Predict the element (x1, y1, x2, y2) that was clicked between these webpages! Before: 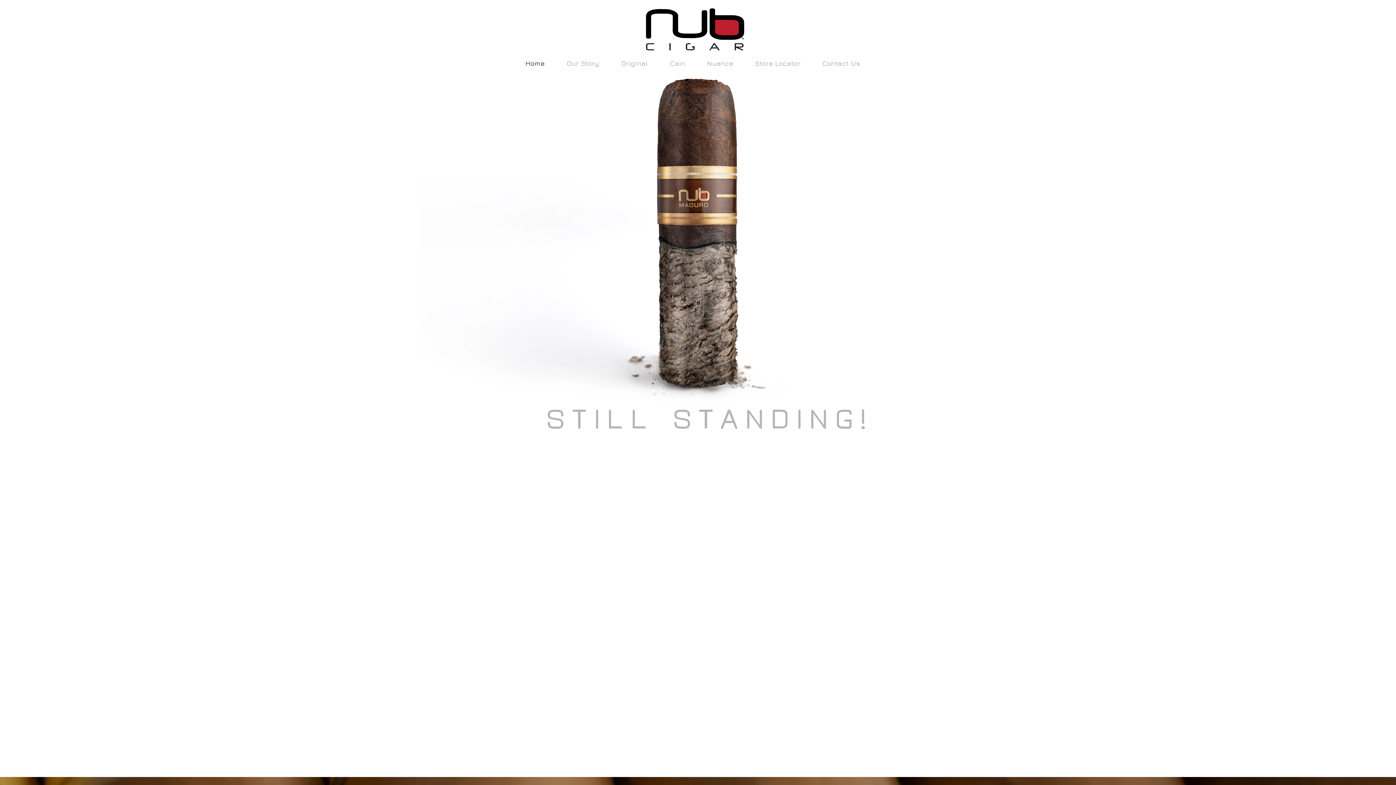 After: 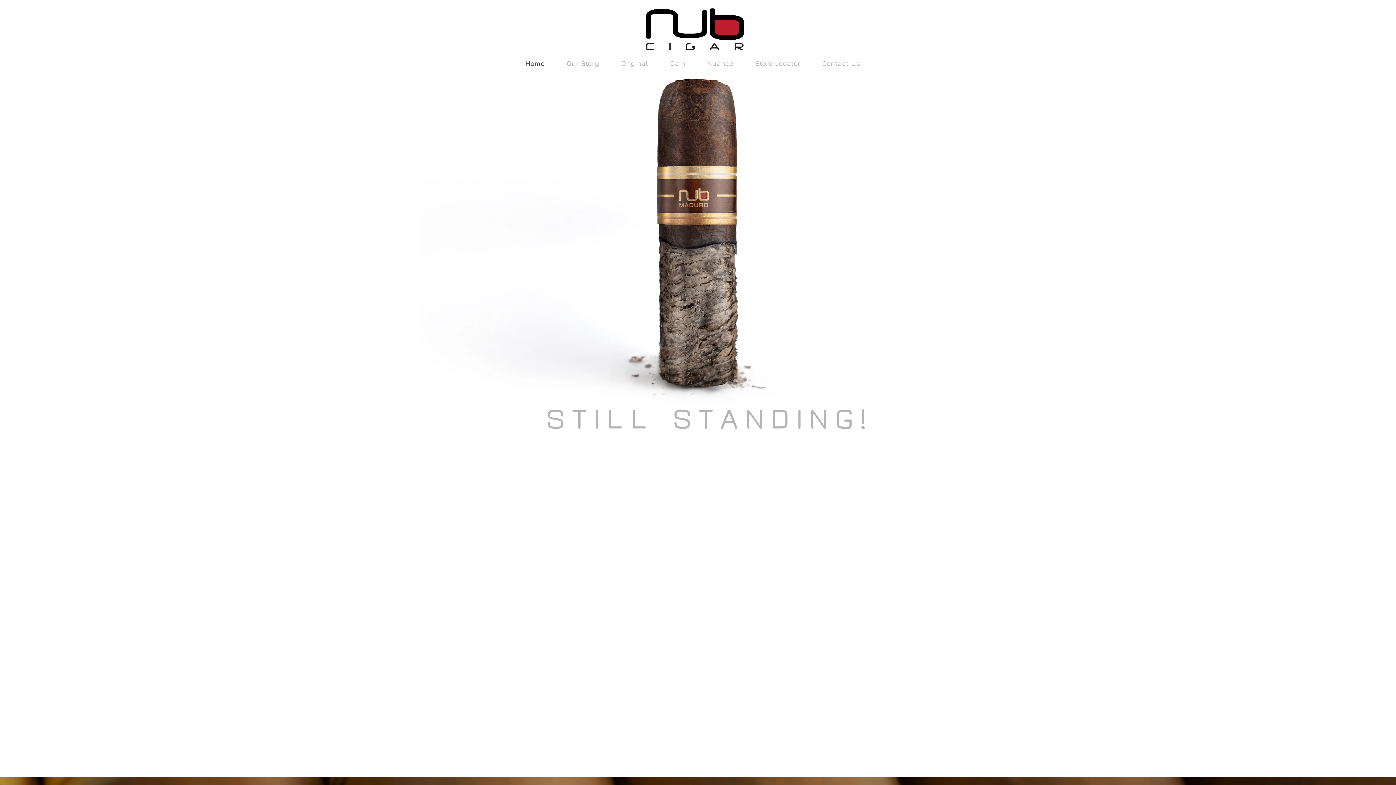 Action: label: Cain bbox: (664, 56, 701, 70)